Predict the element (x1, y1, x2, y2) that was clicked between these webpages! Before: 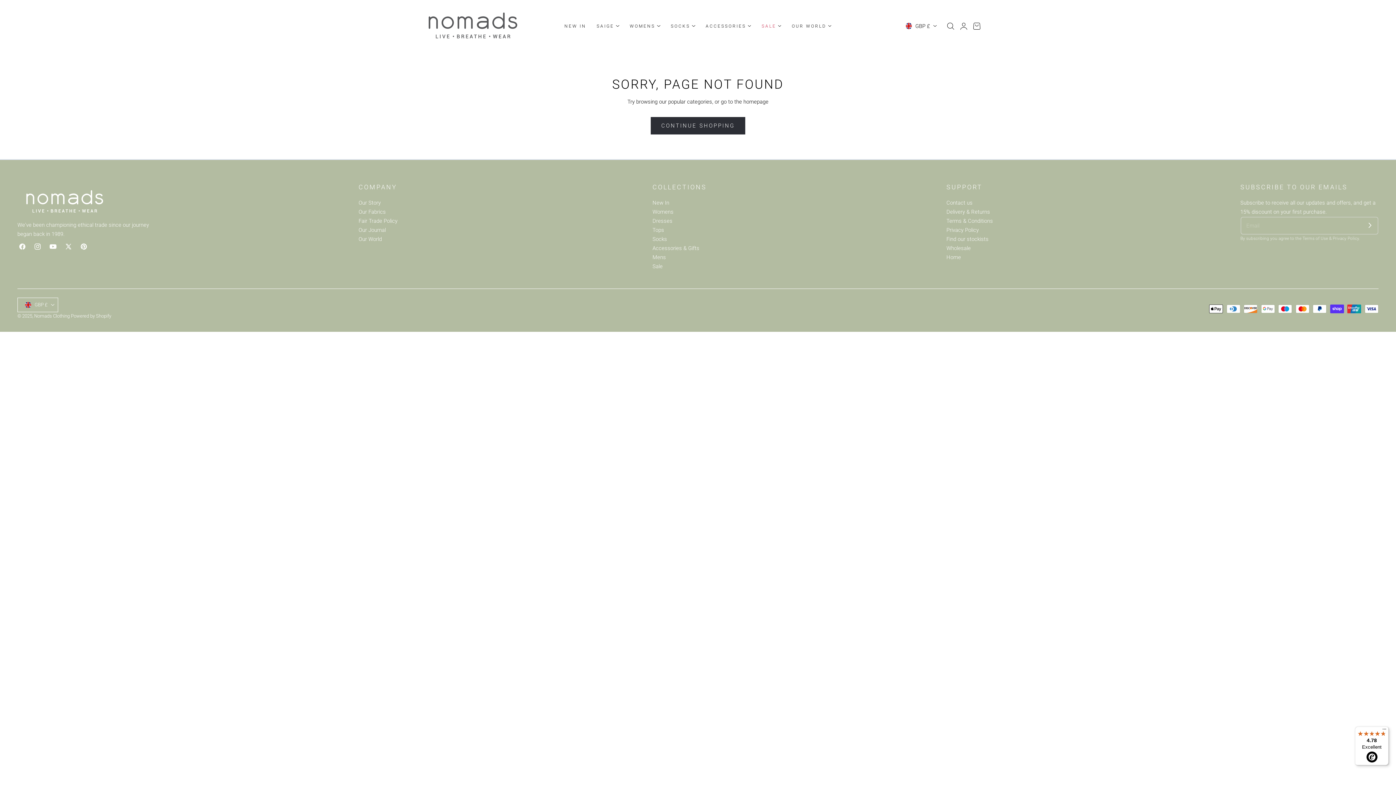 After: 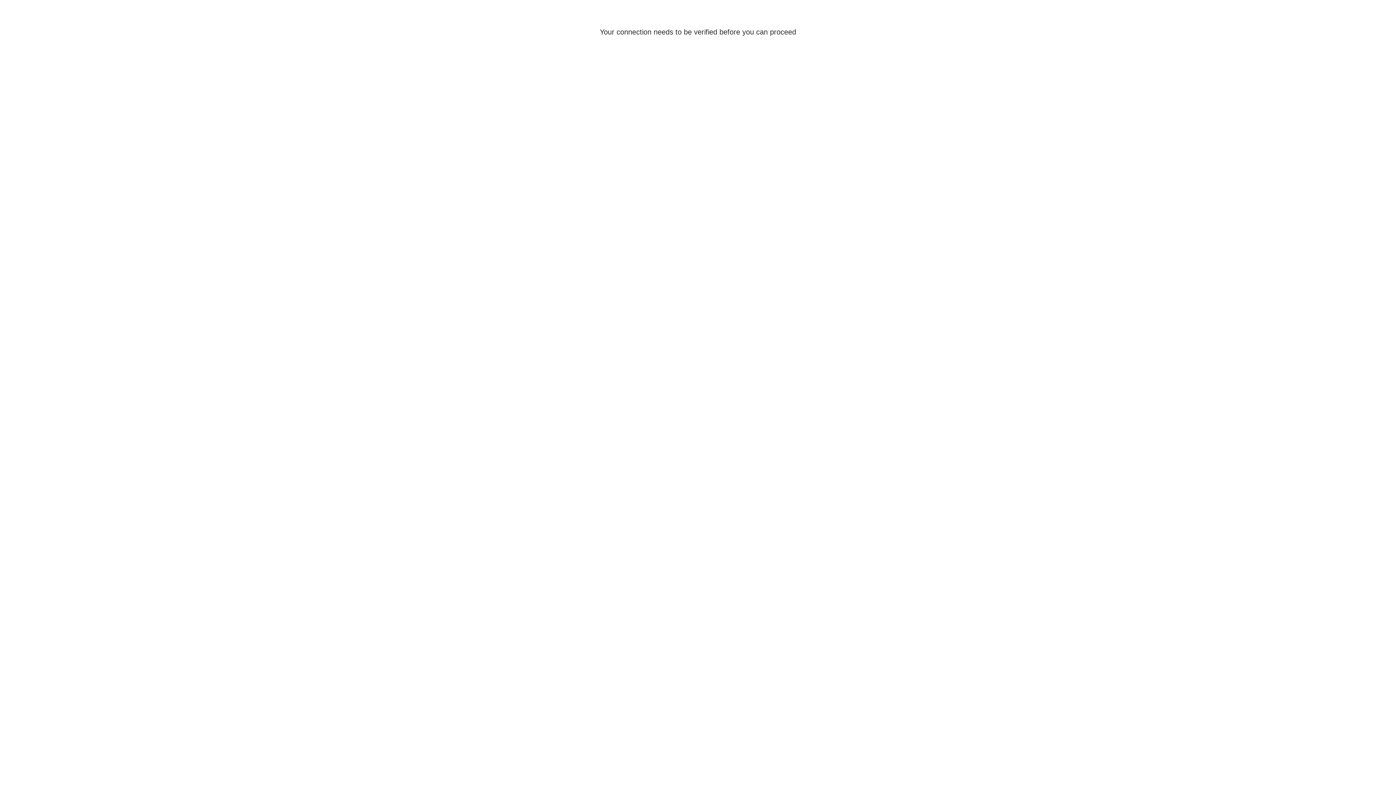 Action: bbox: (700, 18, 756, 33) label: ACCESSORIES